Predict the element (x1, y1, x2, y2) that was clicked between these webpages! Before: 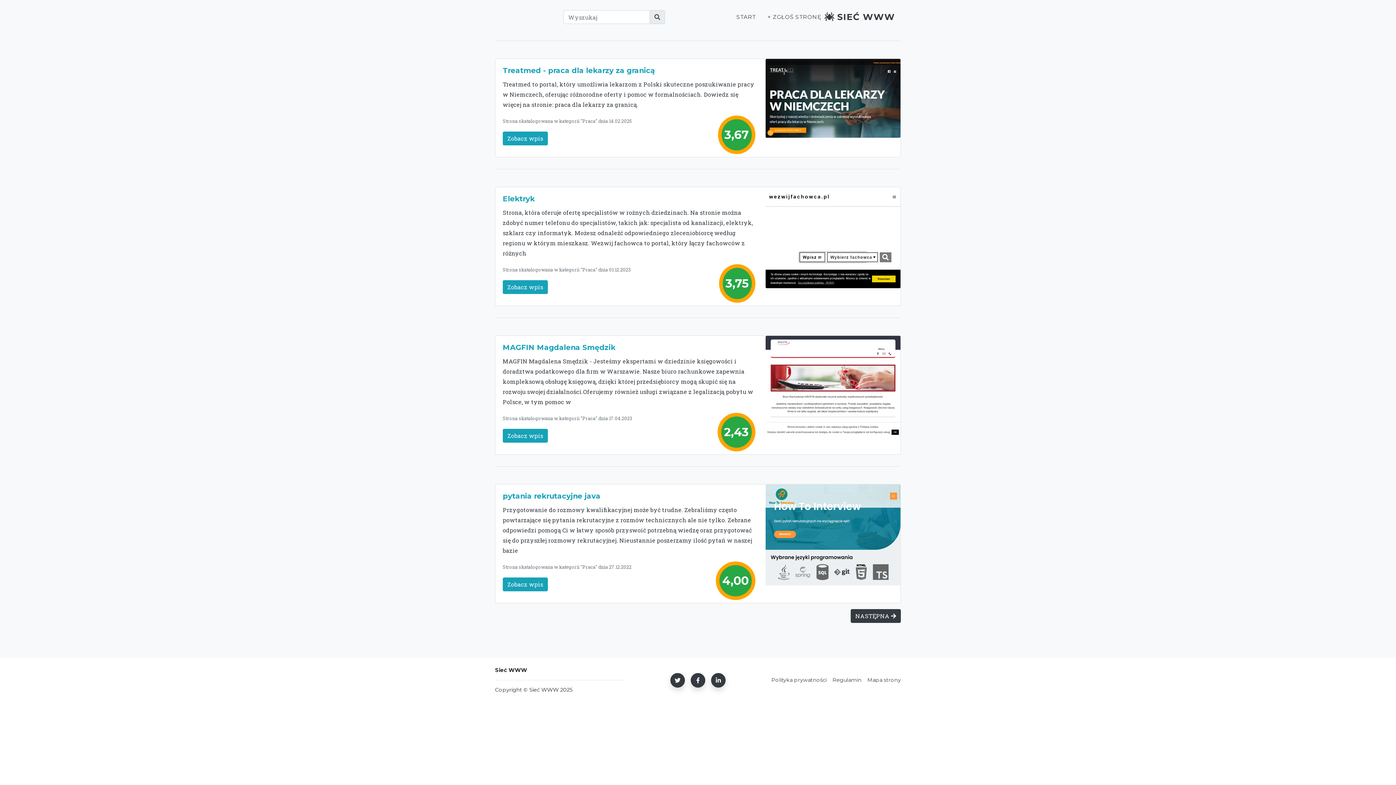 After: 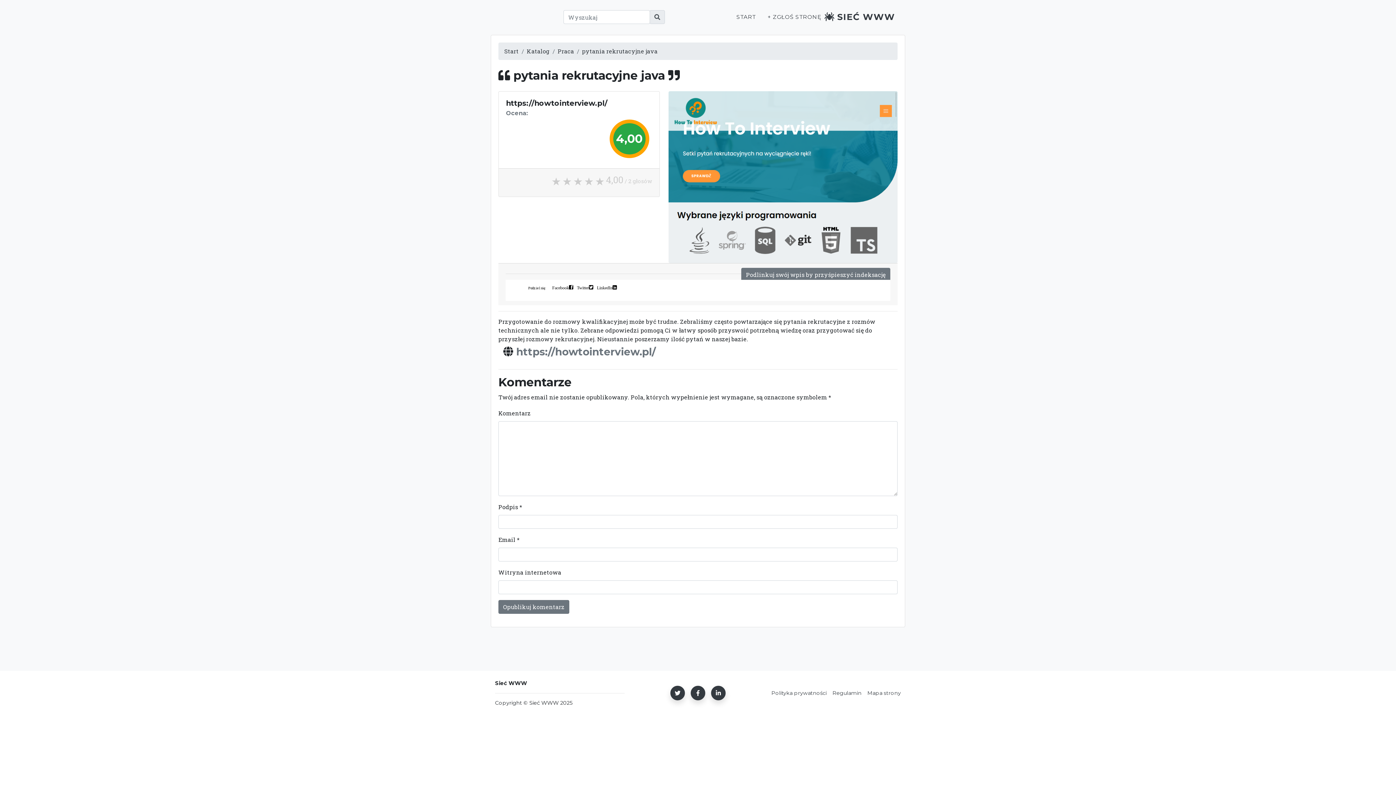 Action: bbox: (502, 492, 600, 500) label: pytania rekrutacyjne java